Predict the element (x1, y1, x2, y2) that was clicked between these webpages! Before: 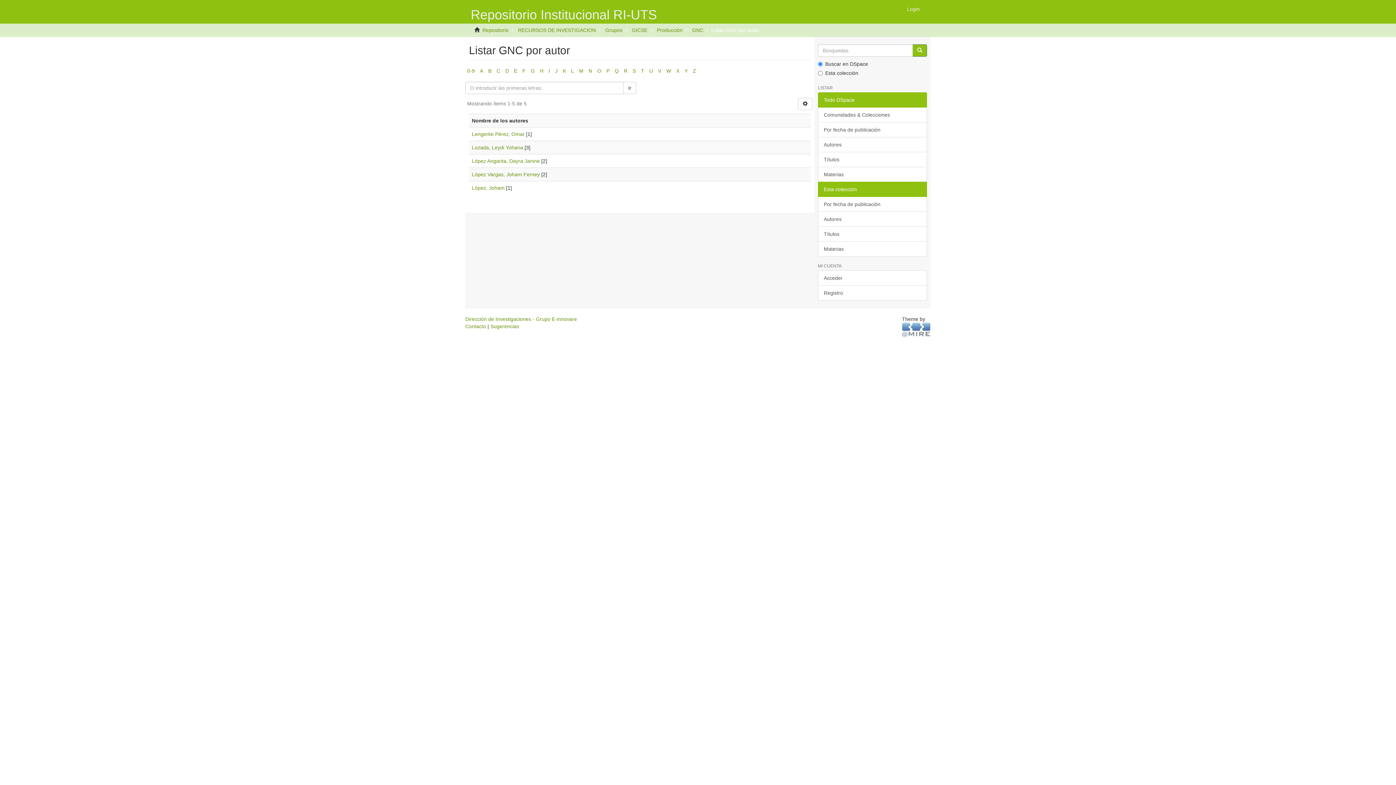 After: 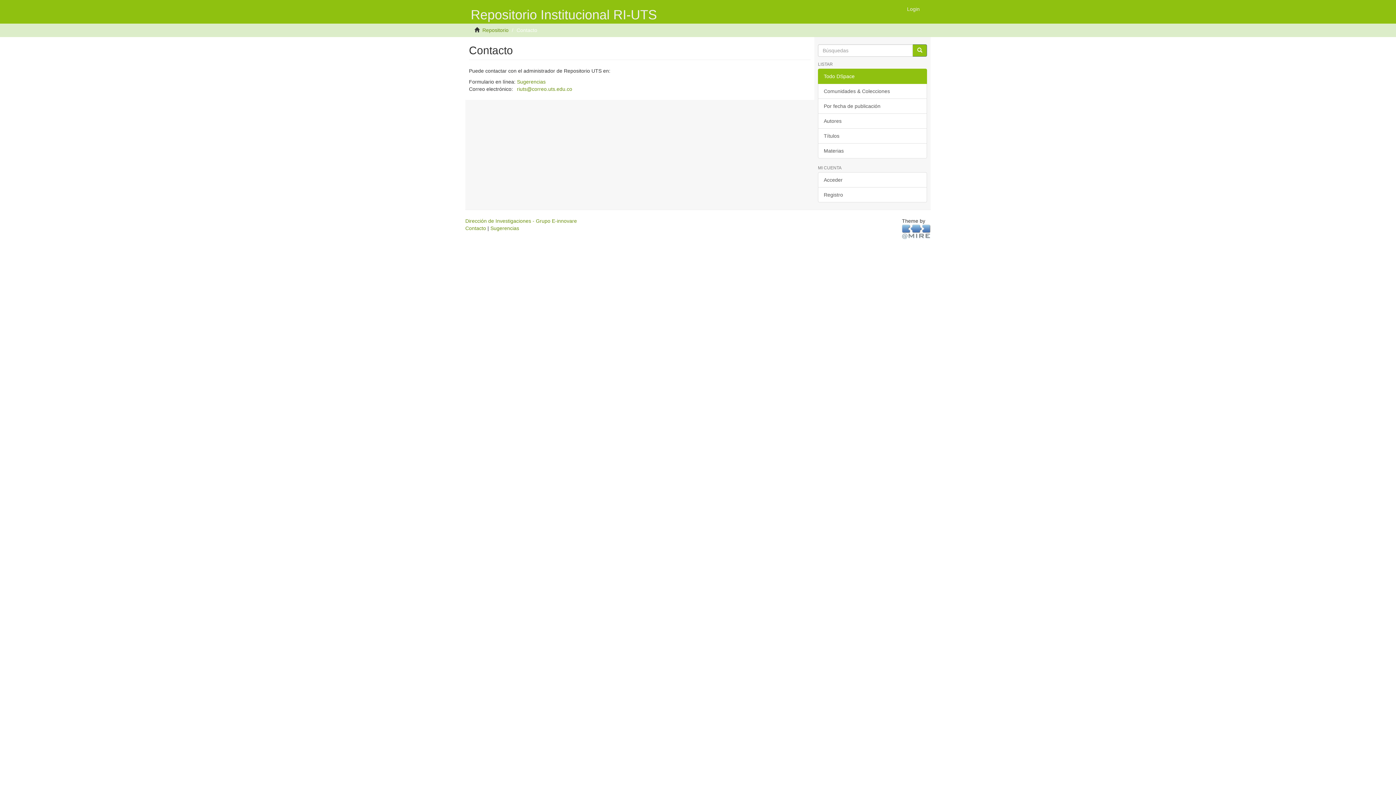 Action: bbox: (465, 323, 486, 329) label: Contacto